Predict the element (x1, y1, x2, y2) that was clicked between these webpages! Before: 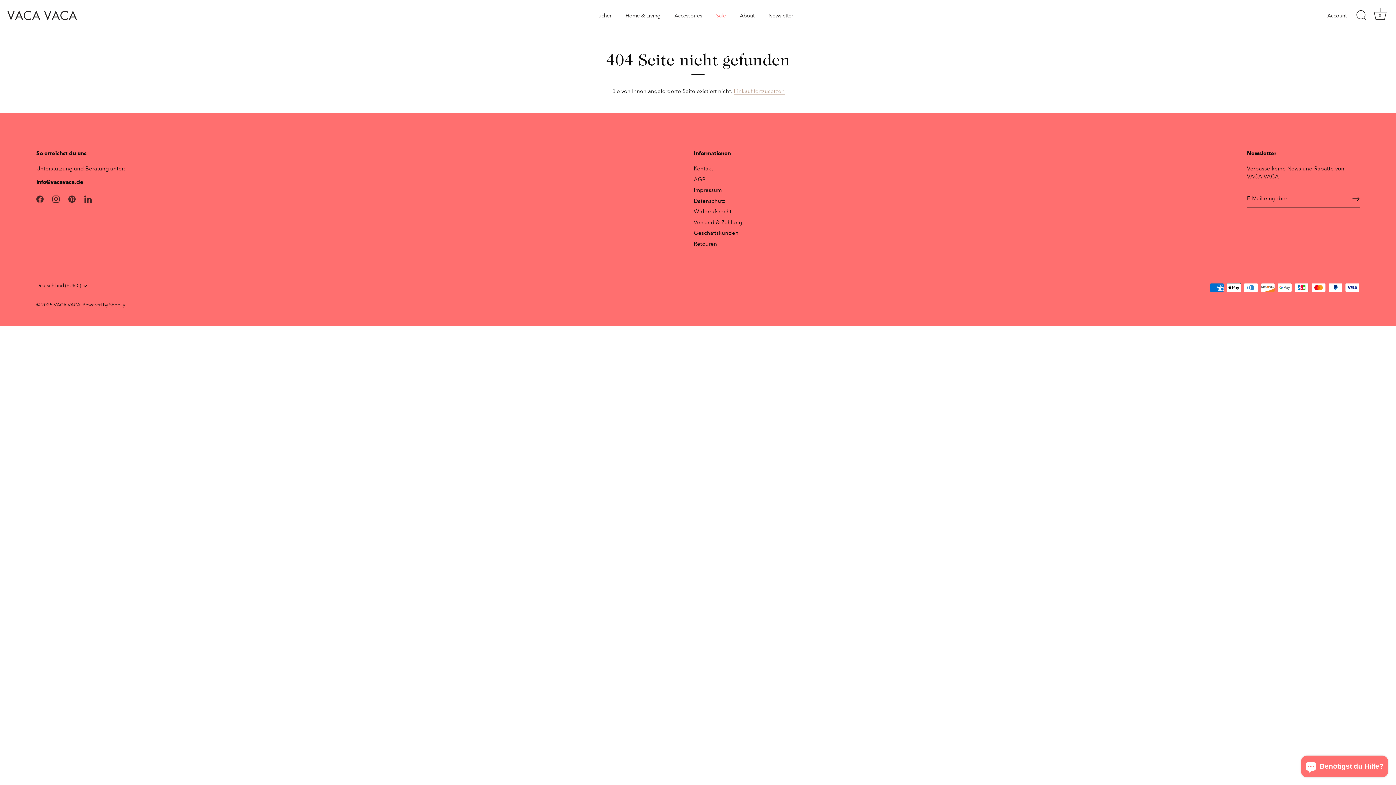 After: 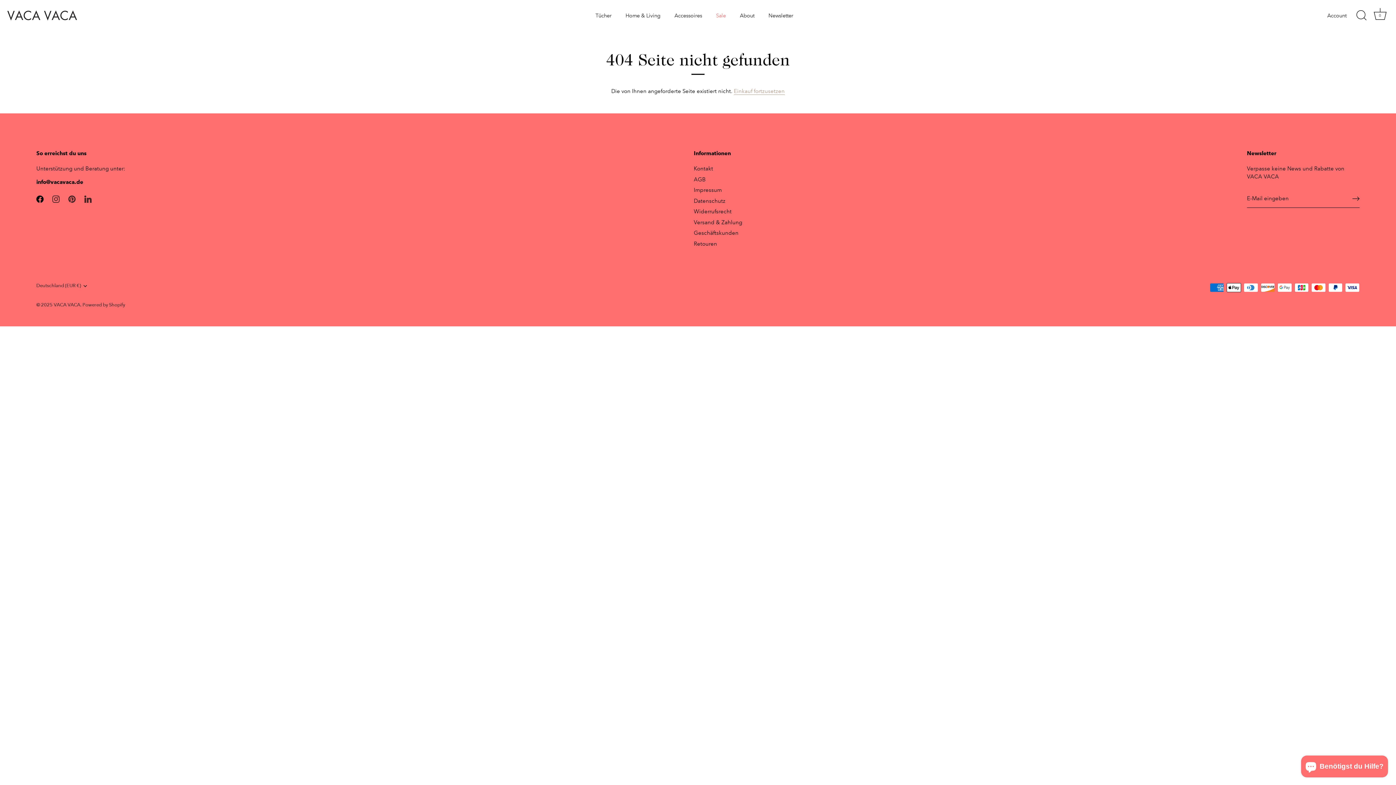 Action: bbox: (36, 195, 43, 202) label: Facebook